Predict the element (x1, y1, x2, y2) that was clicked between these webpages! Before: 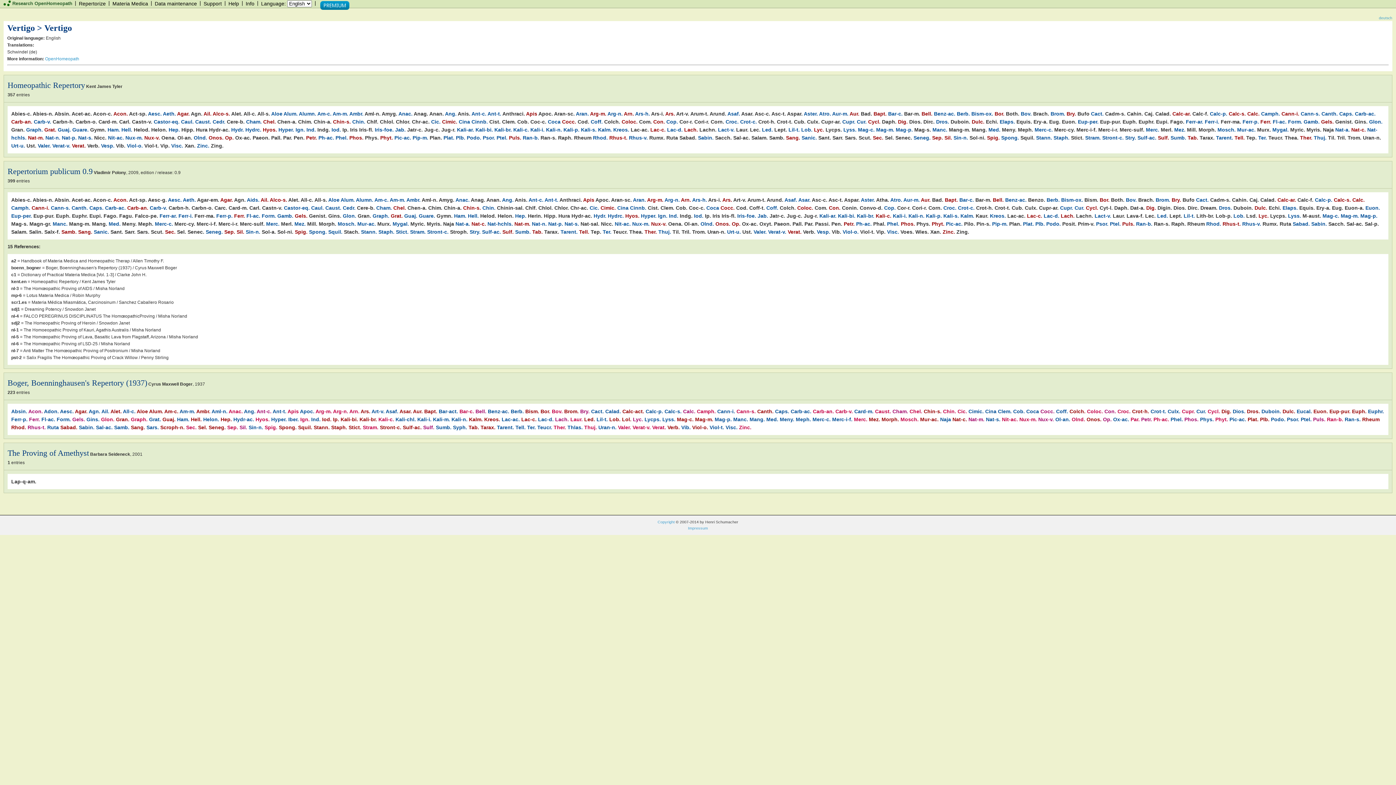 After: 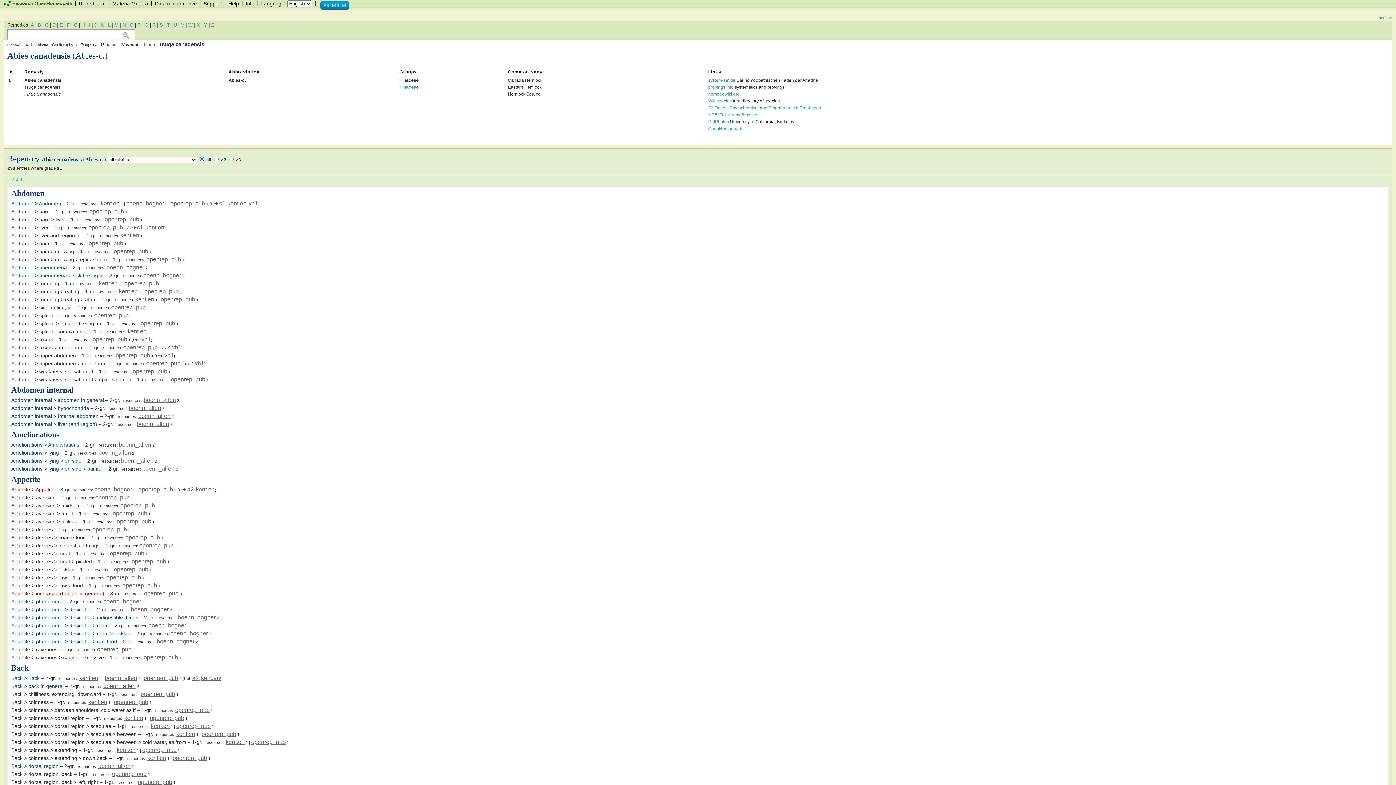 Action: label: Abies-c. bbox: (11, 110, 31, 116)